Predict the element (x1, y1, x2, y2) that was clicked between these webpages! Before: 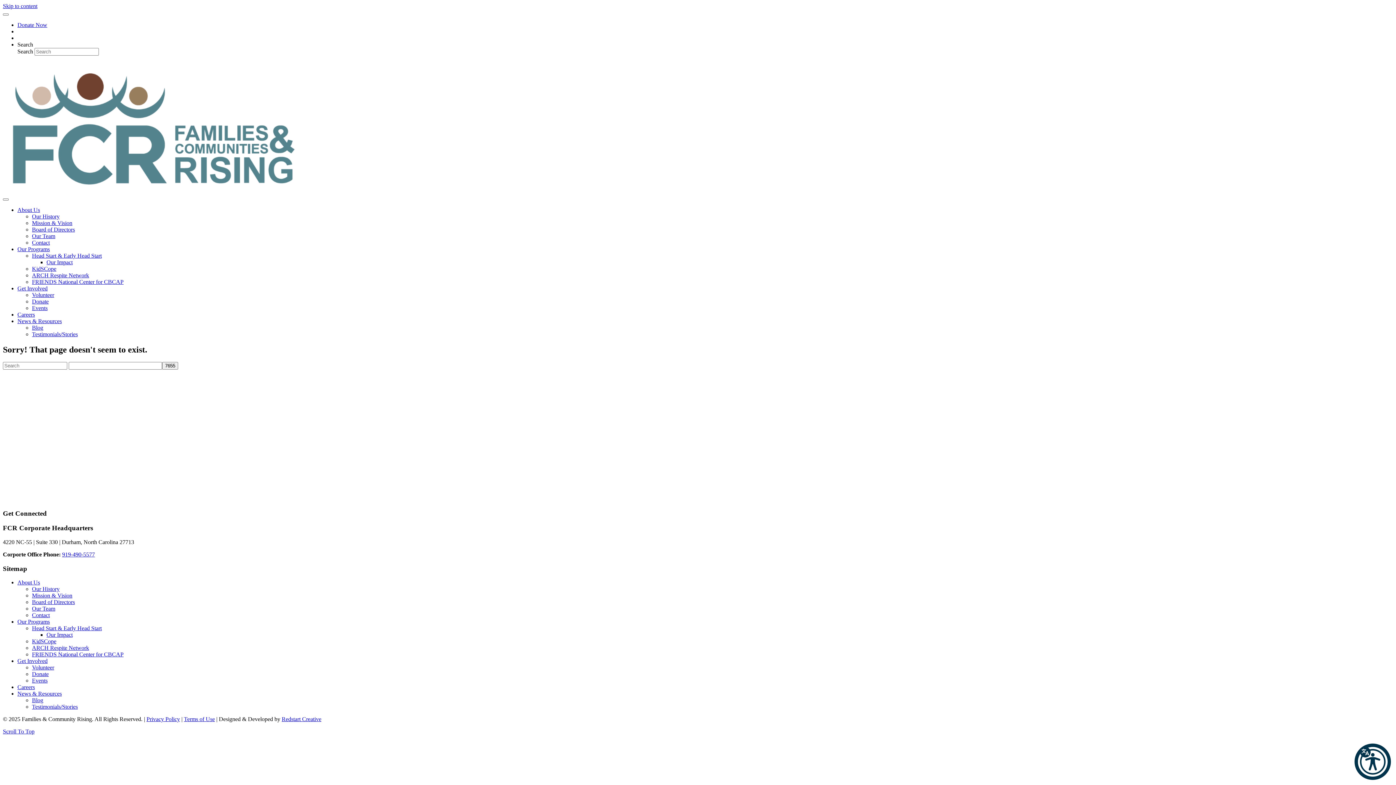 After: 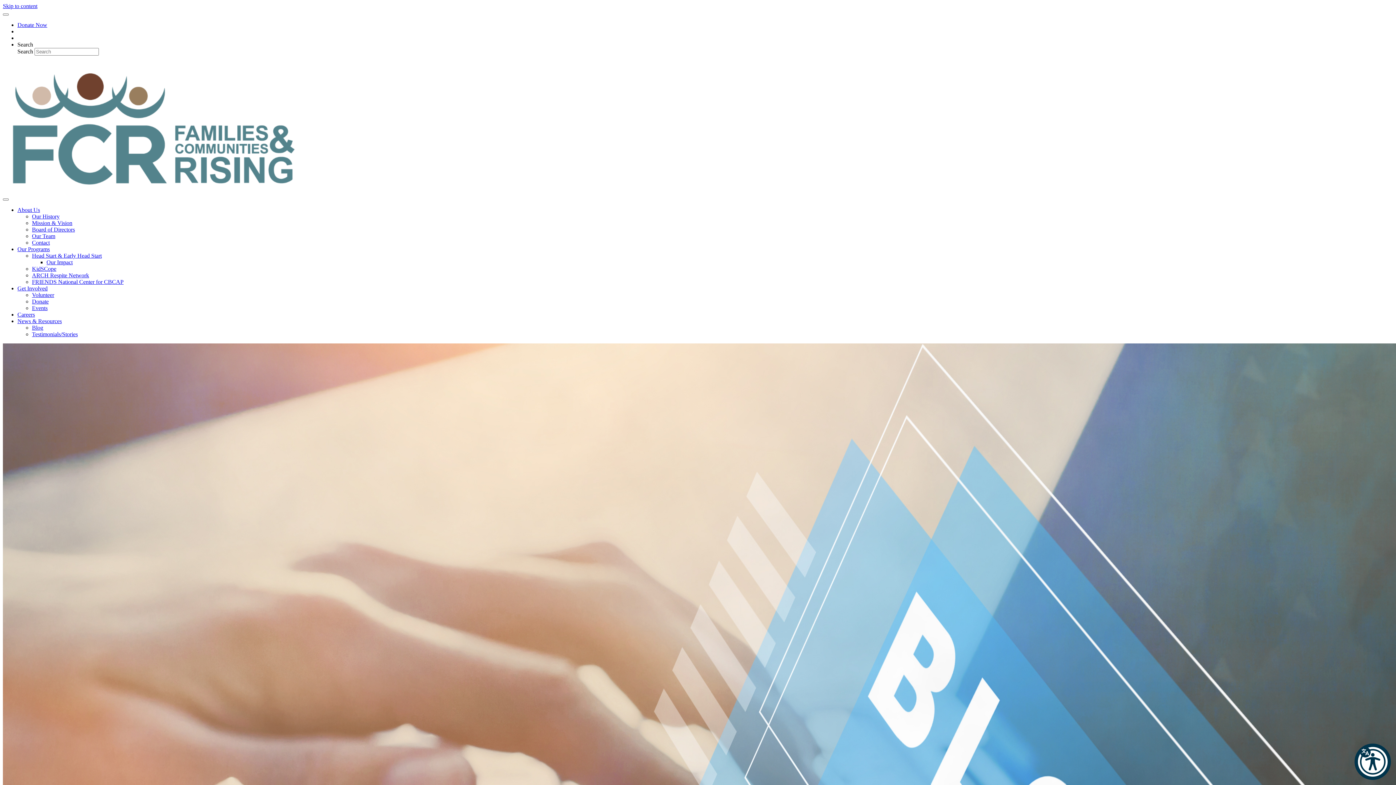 Action: label: Blog bbox: (32, 324, 43, 330)